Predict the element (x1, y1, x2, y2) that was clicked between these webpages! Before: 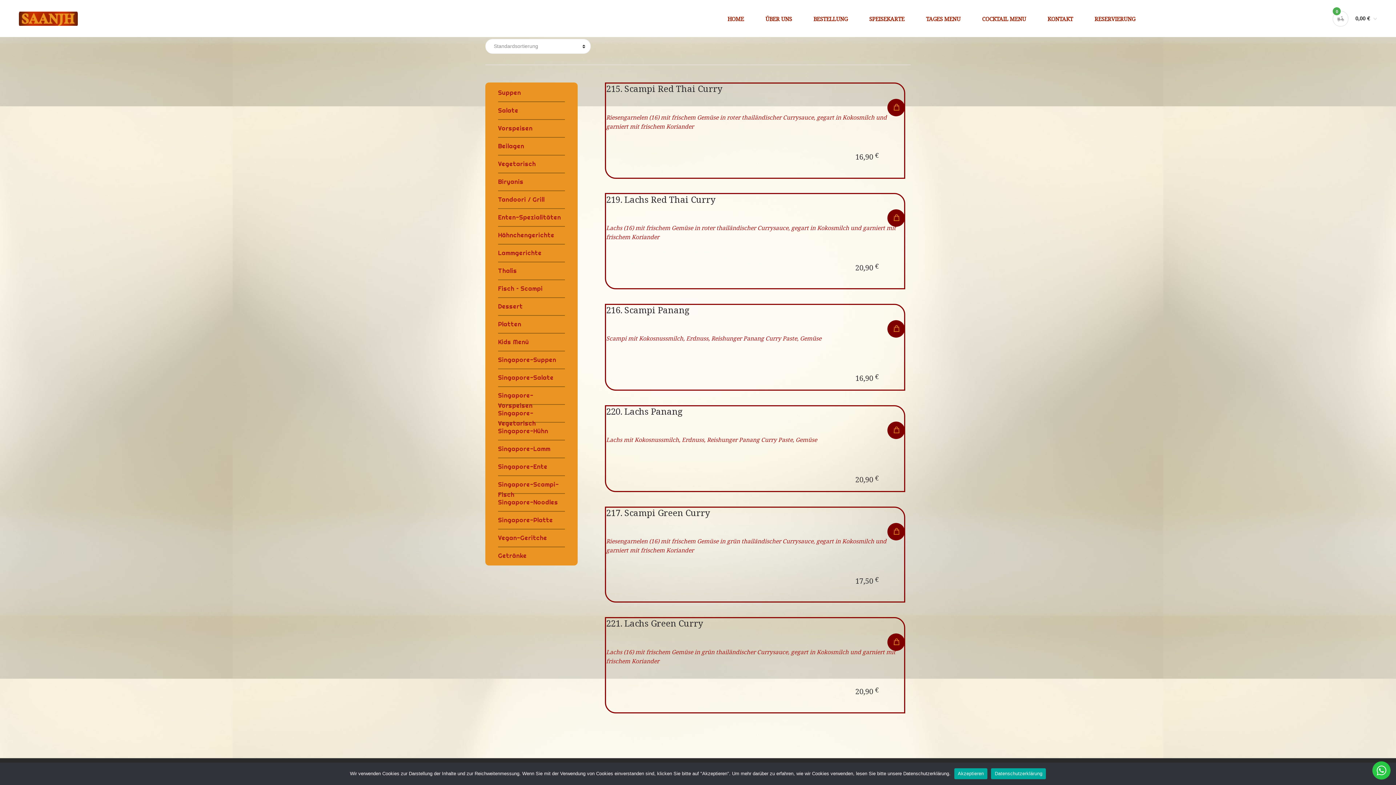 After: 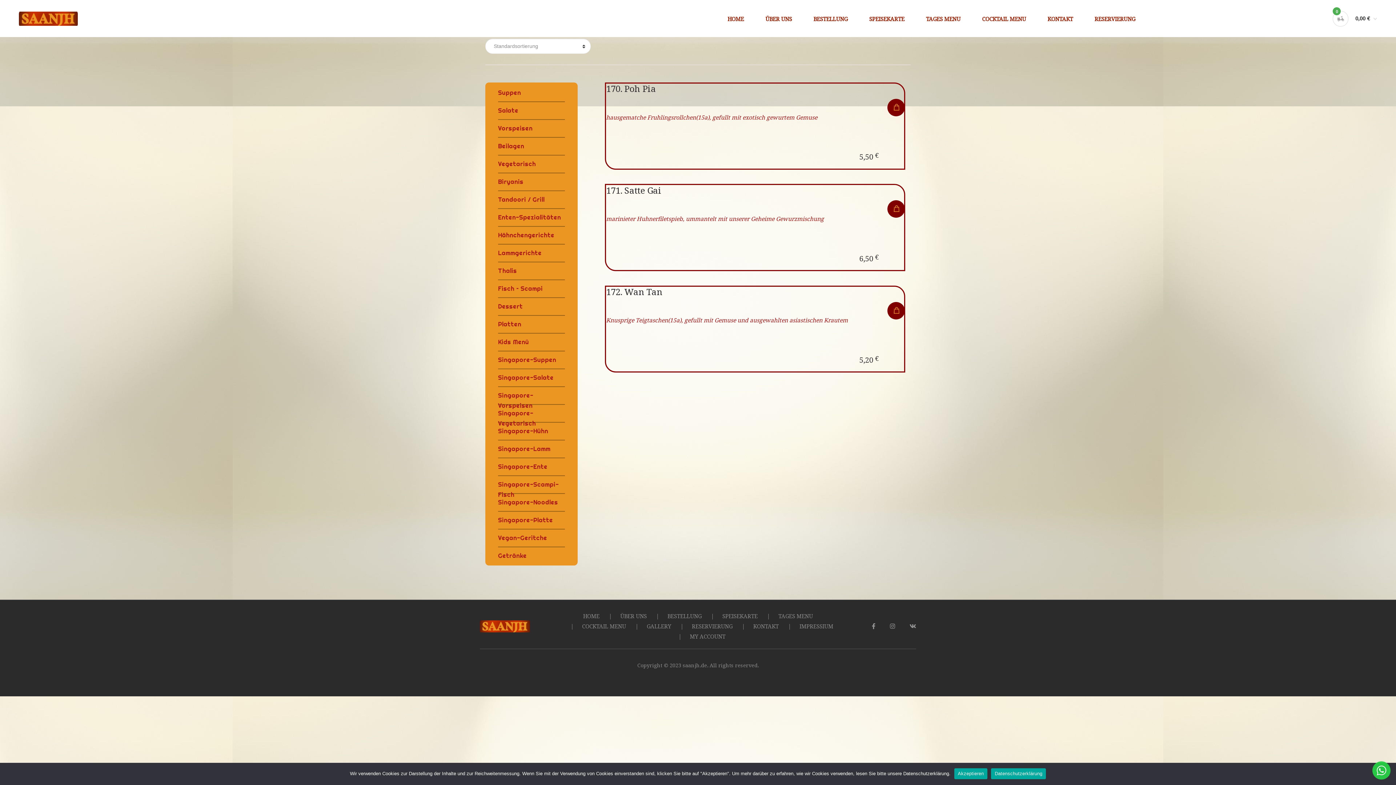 Action: label: Singapore-Vorspeisen bbox: (498, 387, 565, 405)